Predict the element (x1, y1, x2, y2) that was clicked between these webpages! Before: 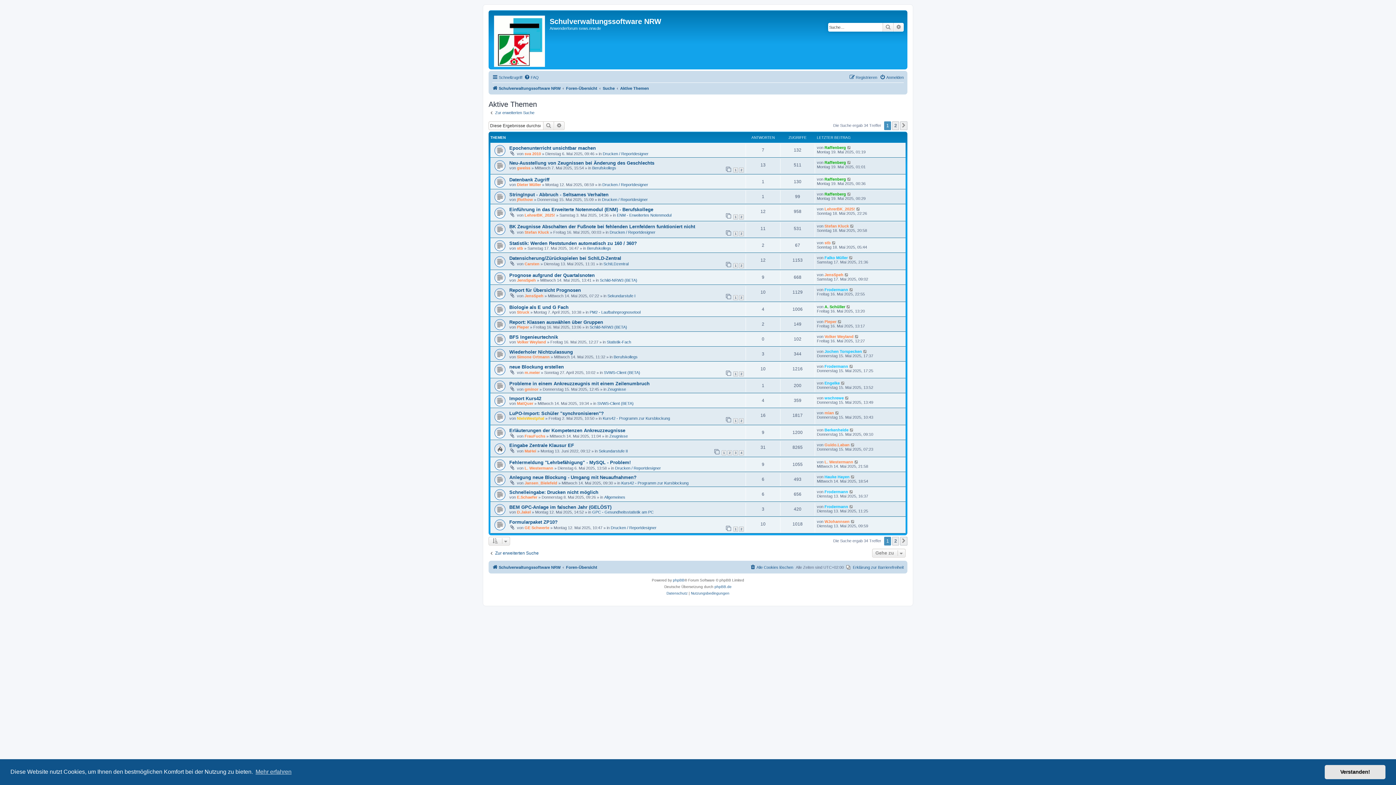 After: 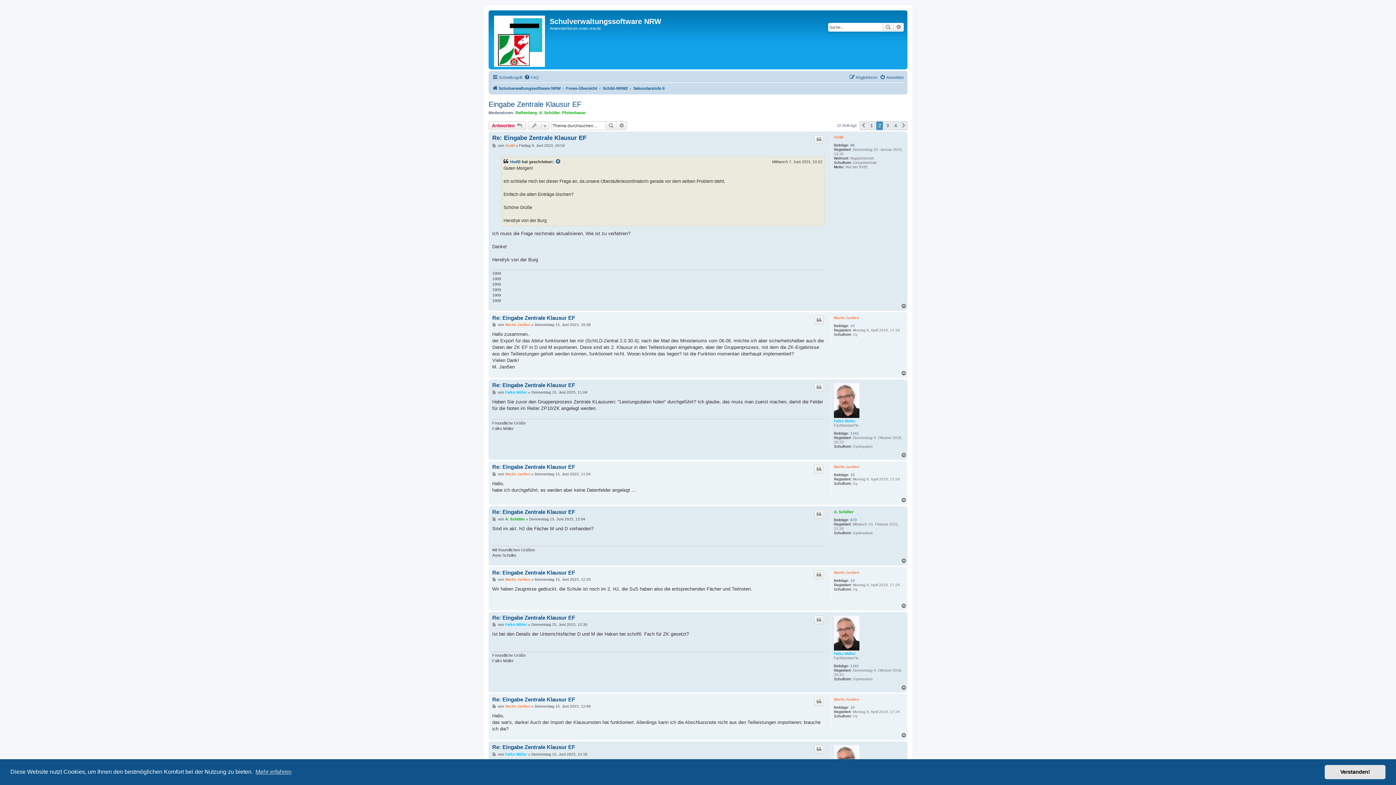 Action: bbox: (727, 450, 732, 455) label: 2